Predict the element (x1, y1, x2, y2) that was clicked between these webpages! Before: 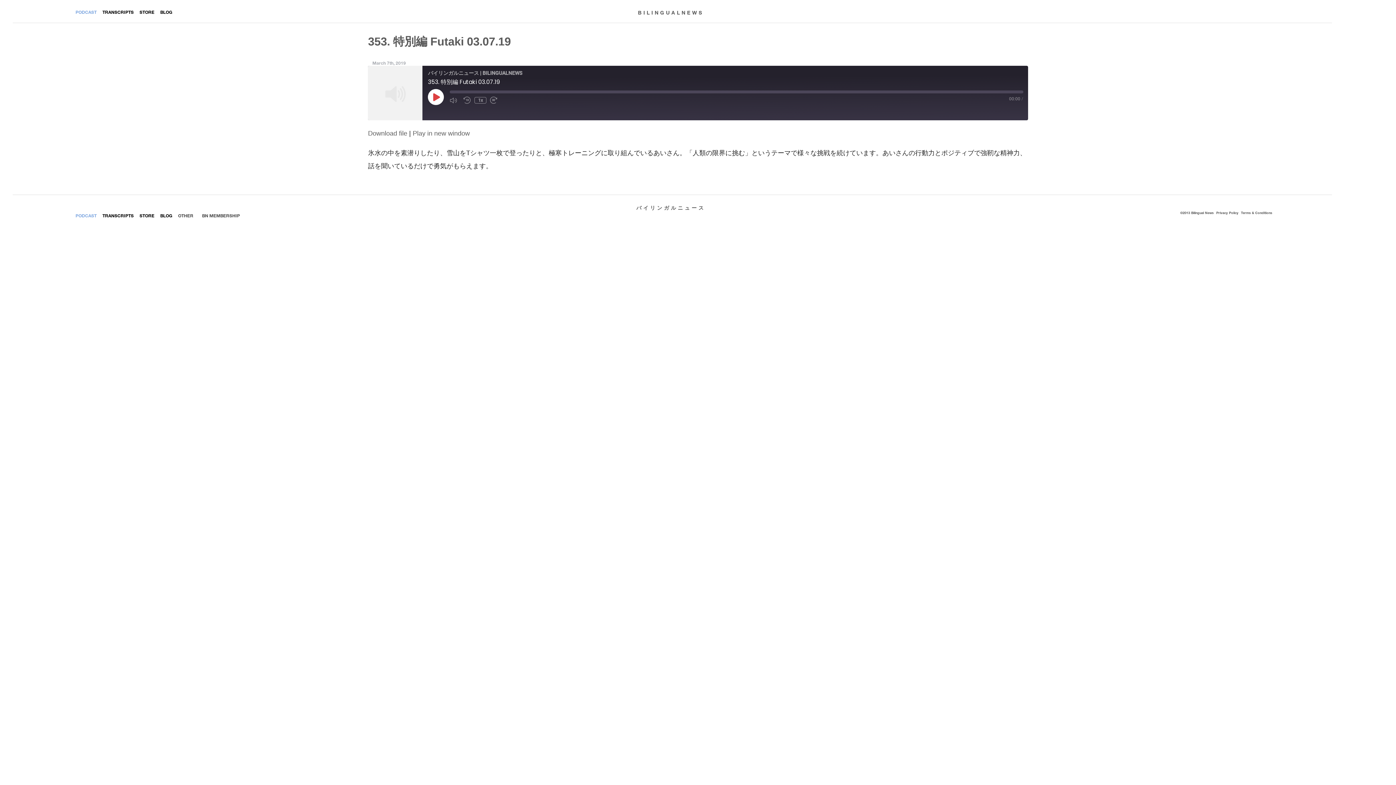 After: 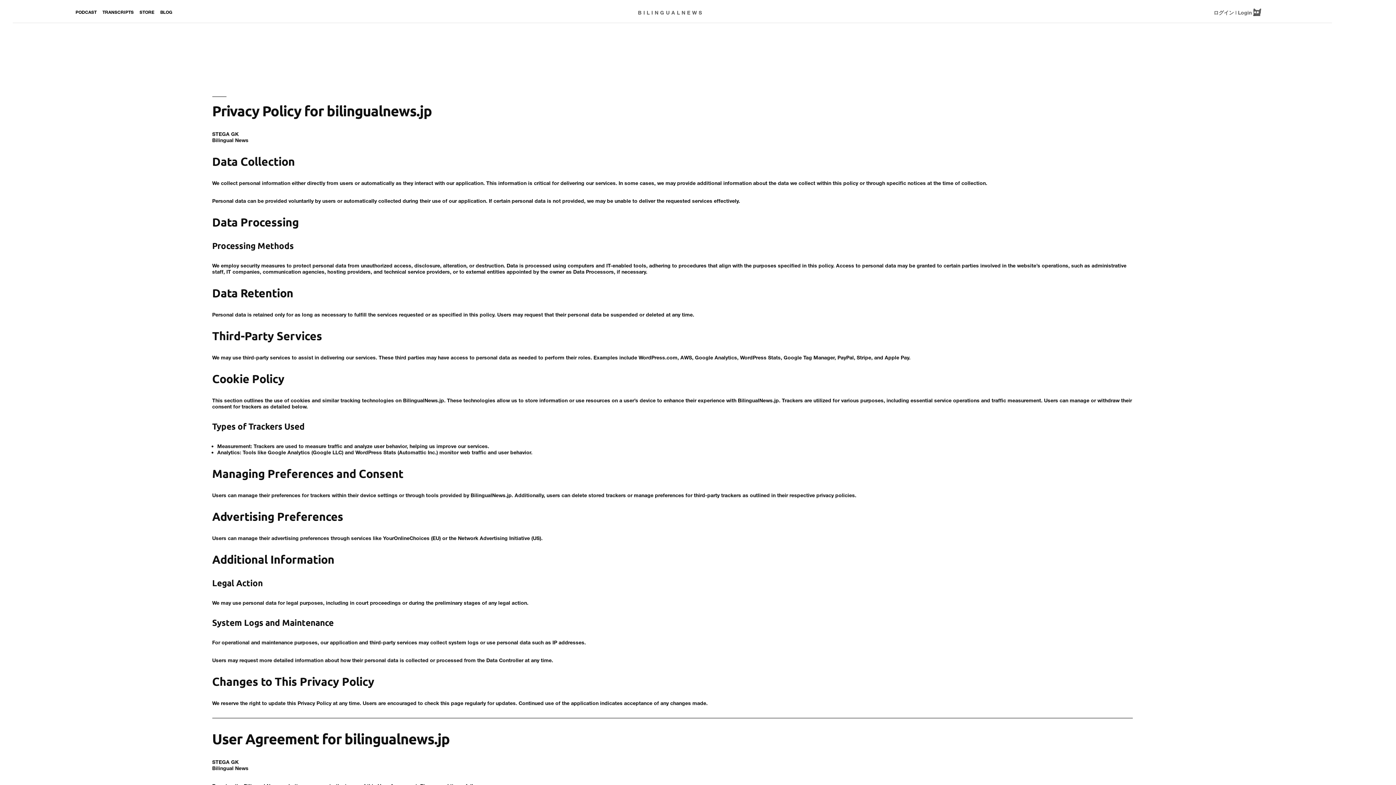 Action: label: Privacy Policy bbox: (1216, 210, 1238, 214)